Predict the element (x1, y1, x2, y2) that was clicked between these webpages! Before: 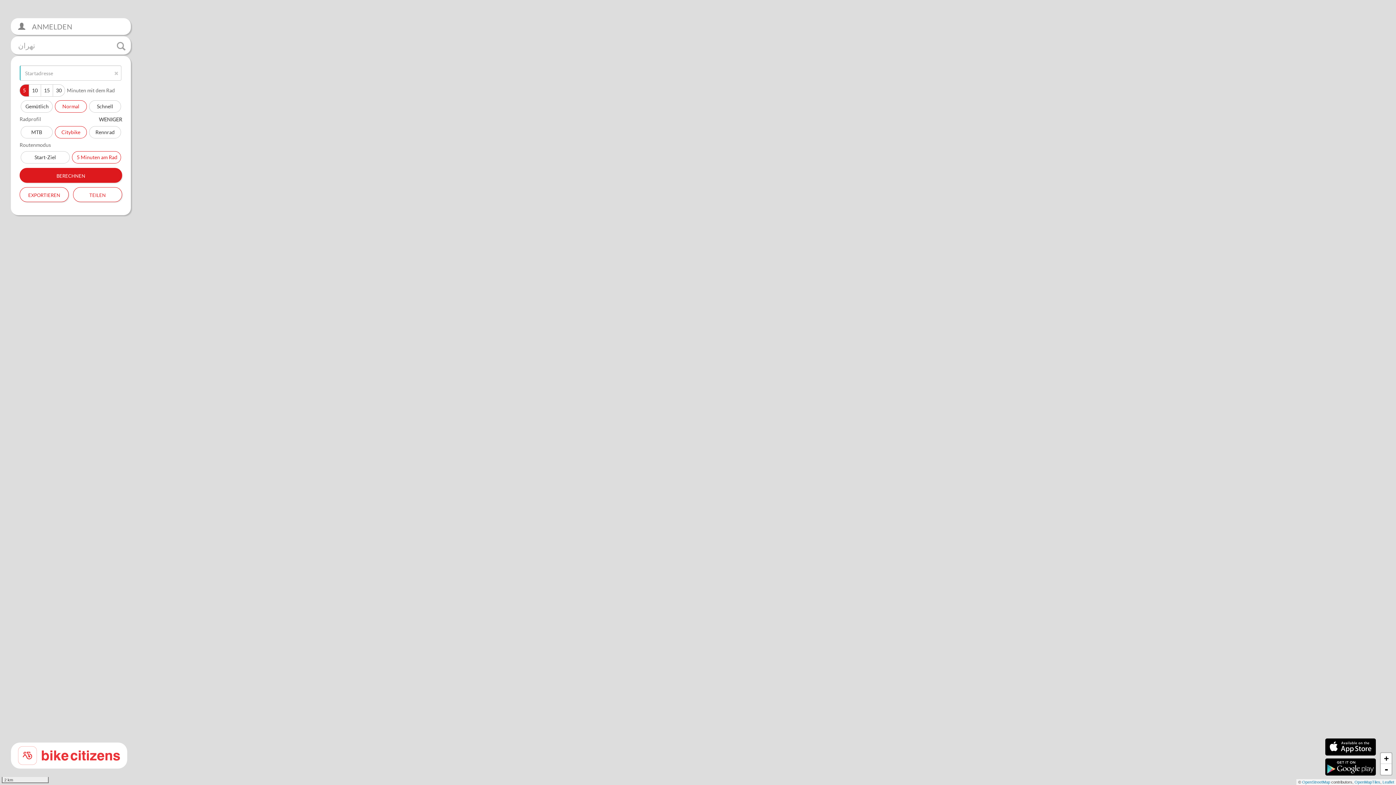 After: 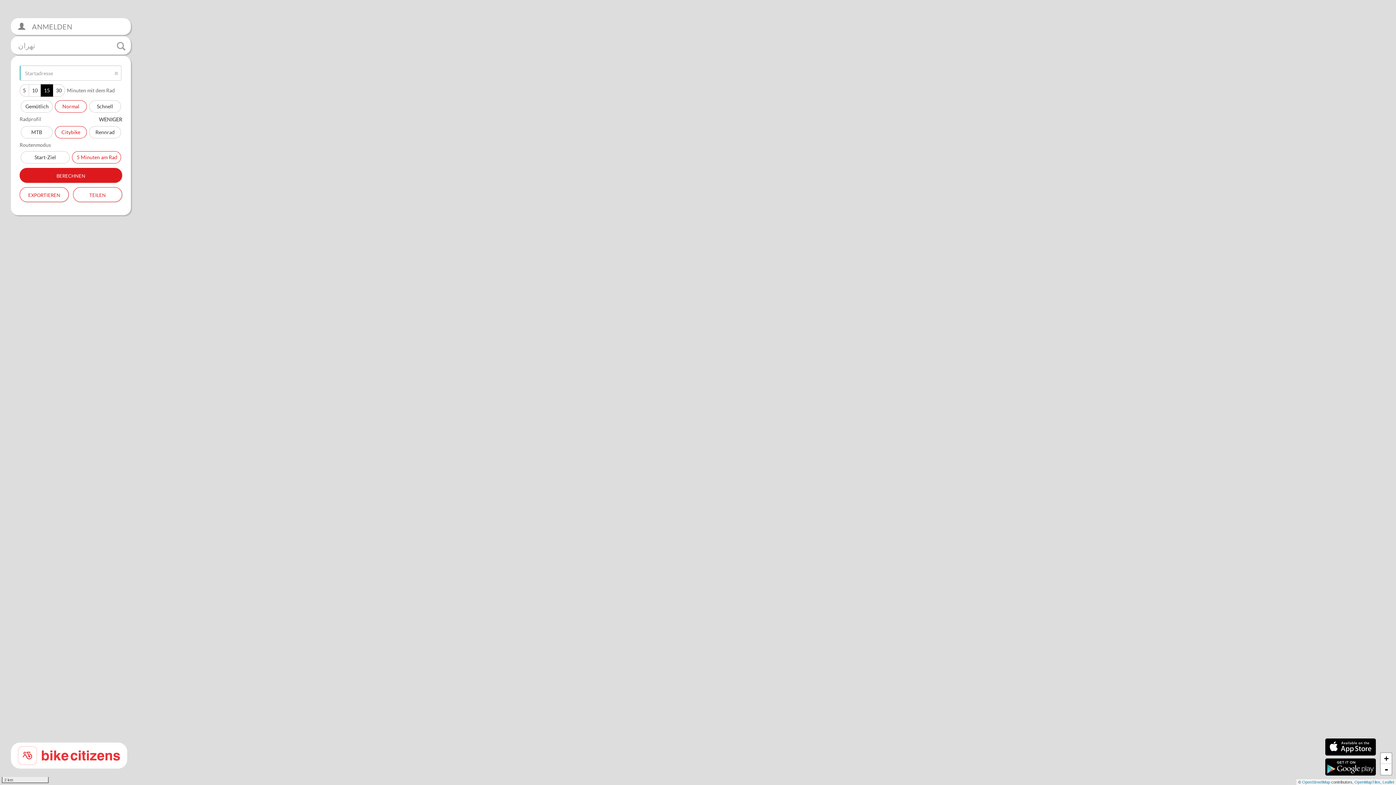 Action: label: 15 bbox: (40, 84, 53, 96)